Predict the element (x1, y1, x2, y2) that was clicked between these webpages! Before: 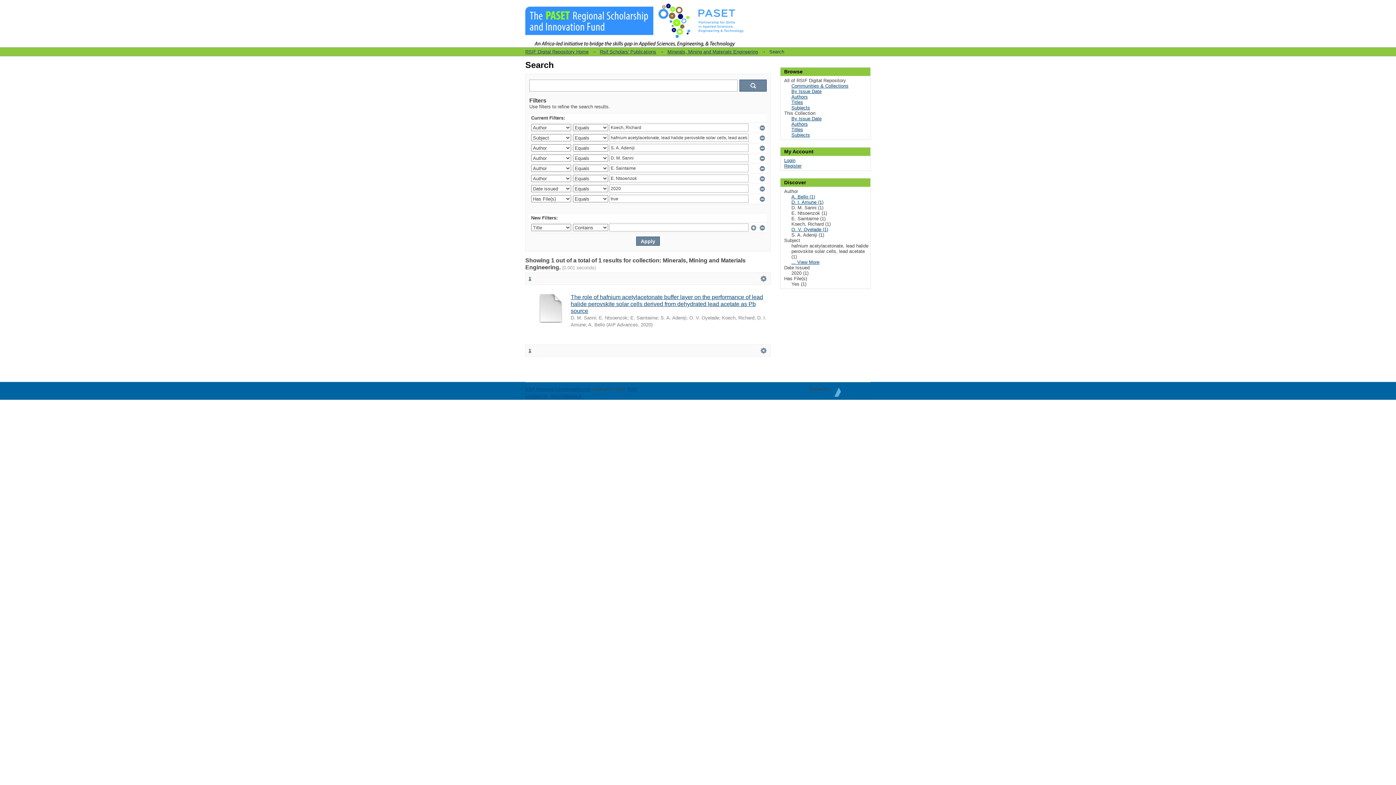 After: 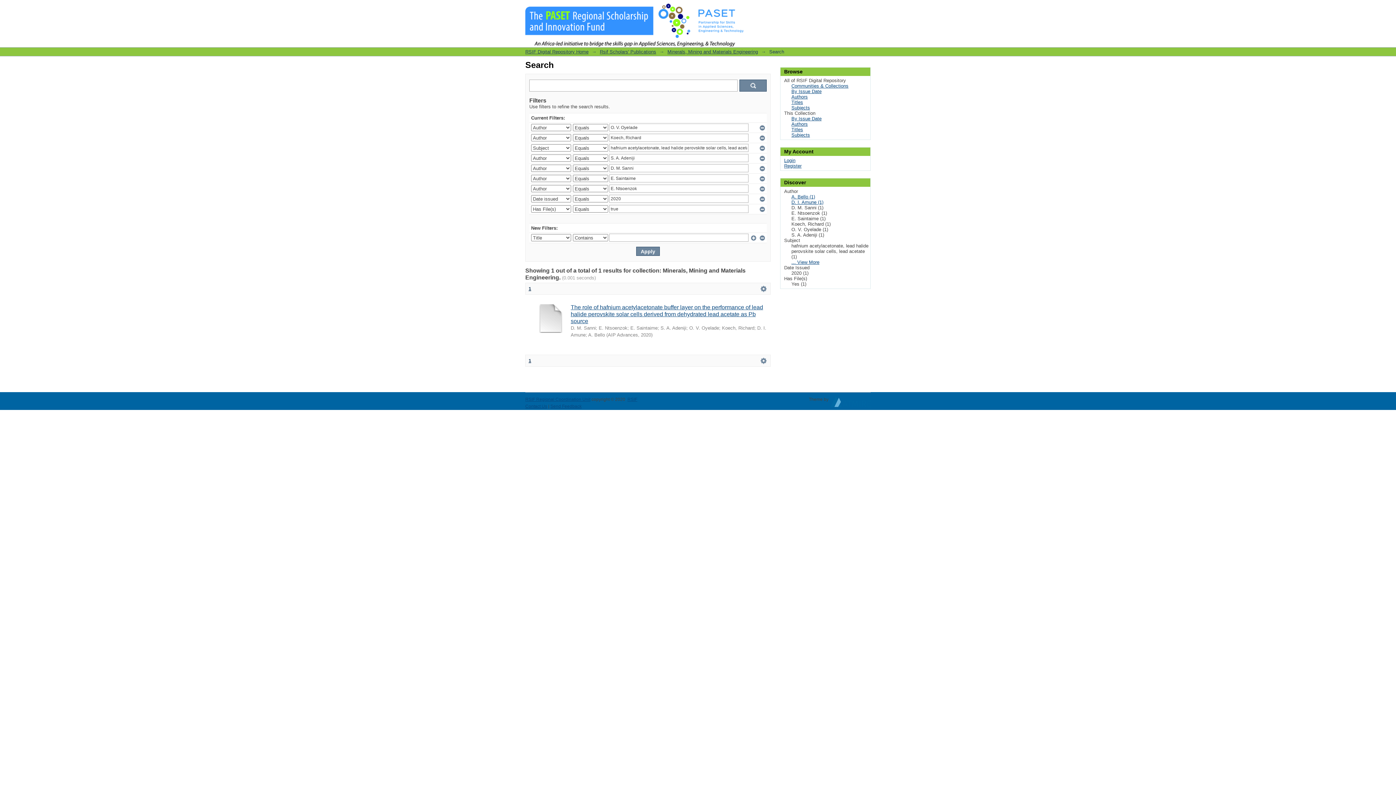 Action: label: O. V. Oyelade (1) bbox: (791, 226, 828, 232)